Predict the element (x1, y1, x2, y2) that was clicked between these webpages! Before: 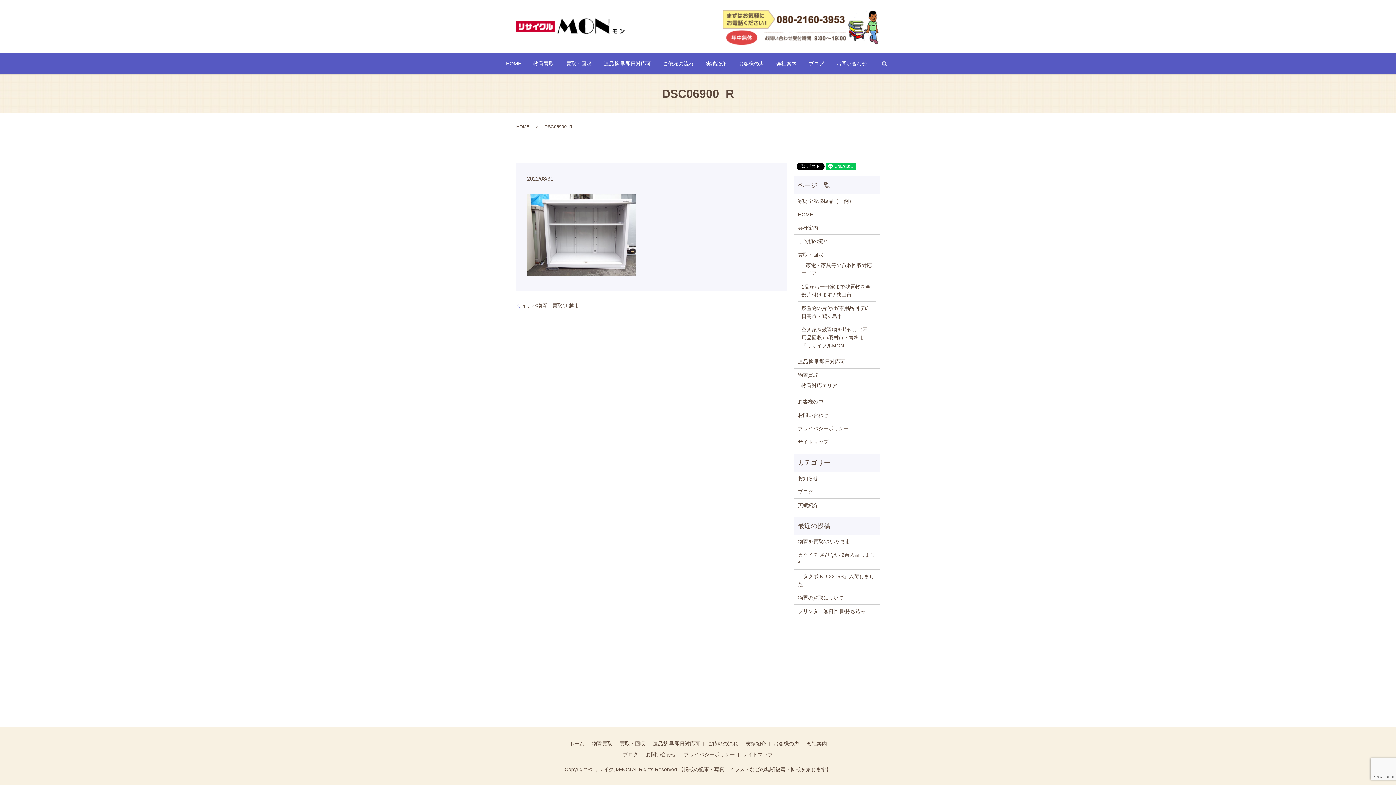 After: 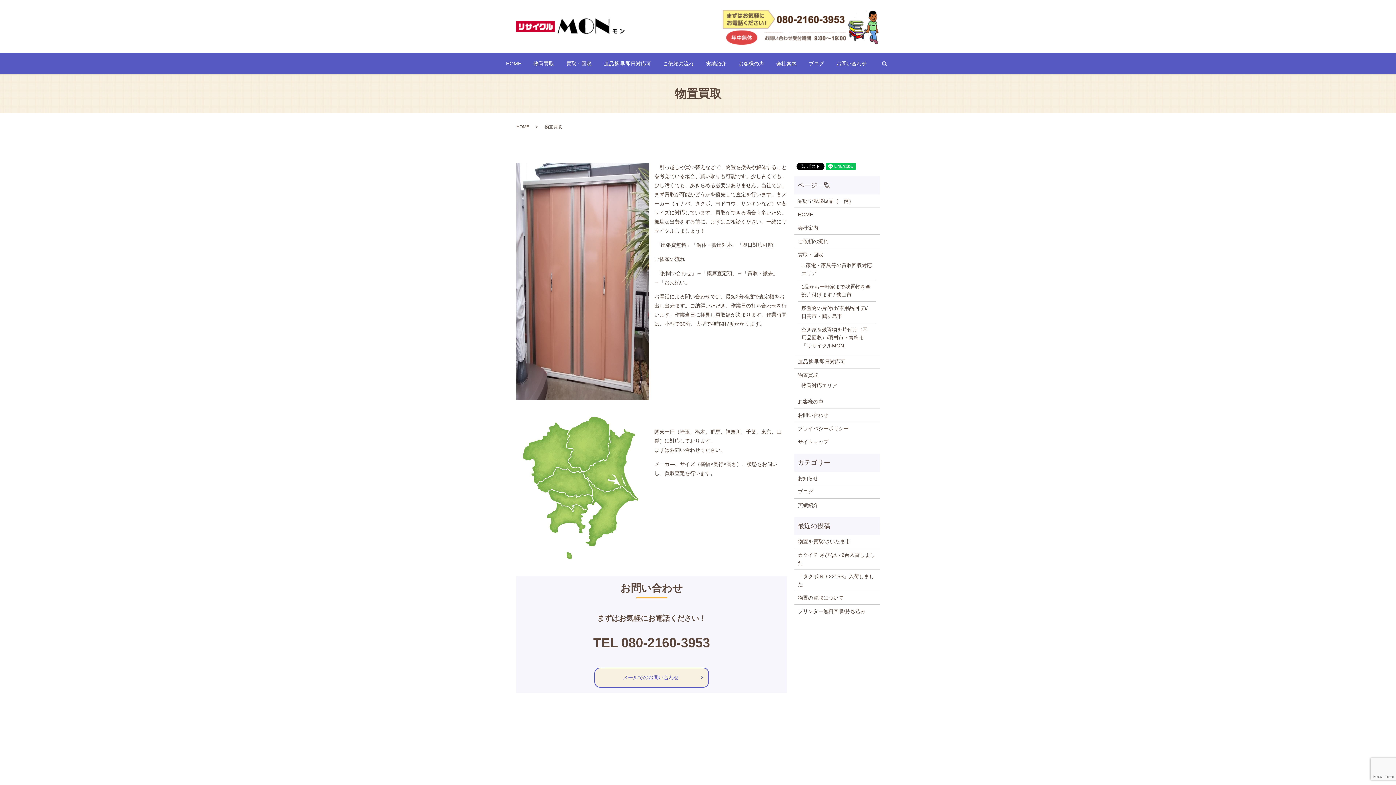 Action: bbox: (533, 59, 554, 67) label: 物置買取